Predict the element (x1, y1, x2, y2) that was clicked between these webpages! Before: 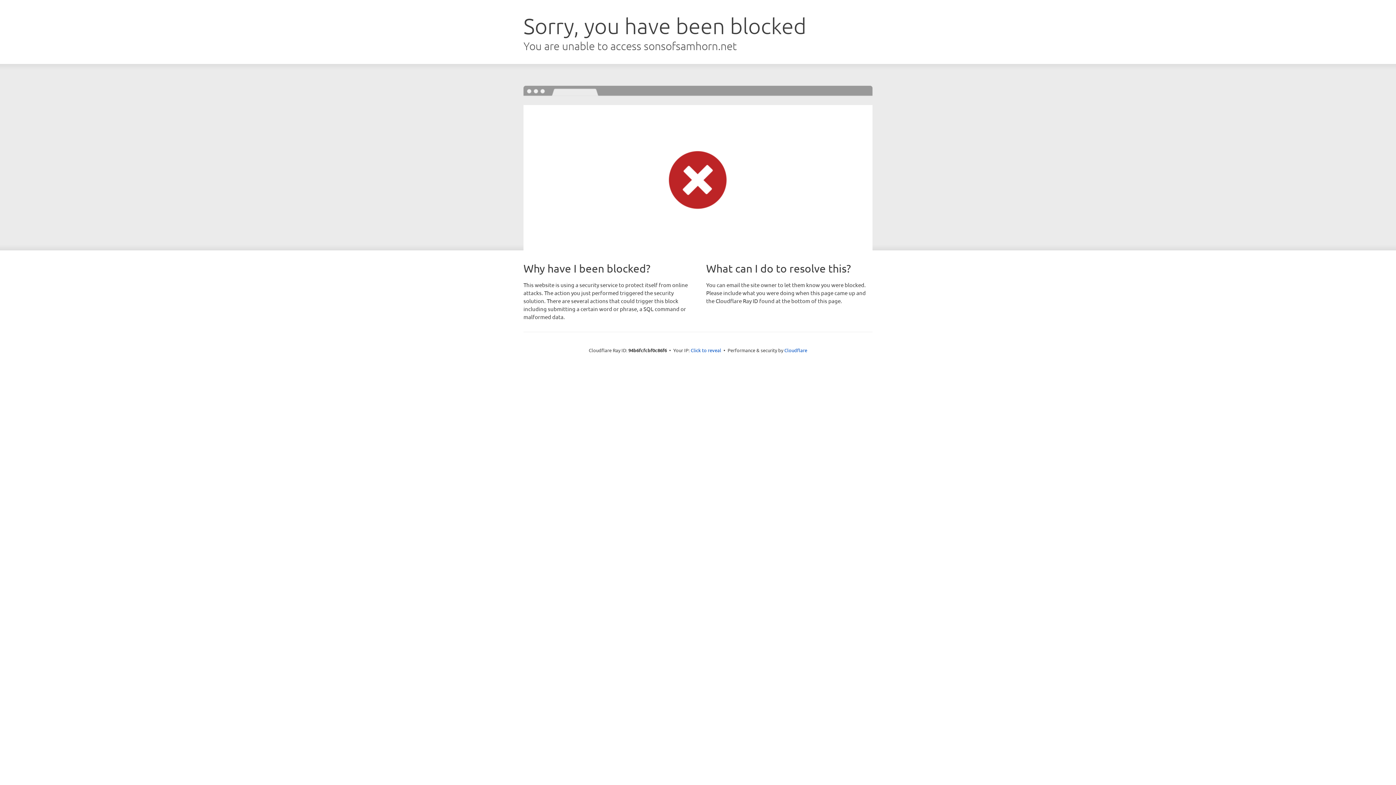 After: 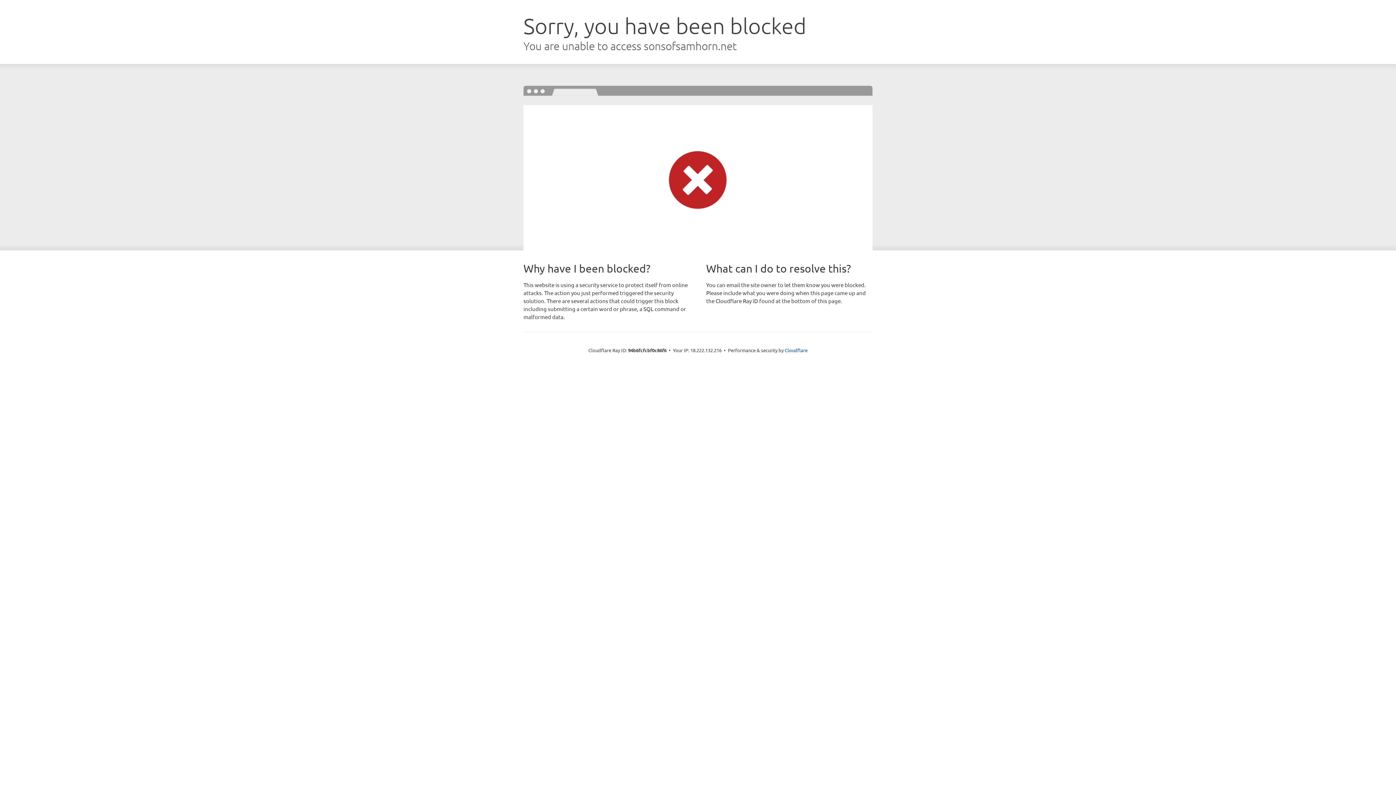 Action: label: Click to reveal bbox: (690, 346, 721, 353)